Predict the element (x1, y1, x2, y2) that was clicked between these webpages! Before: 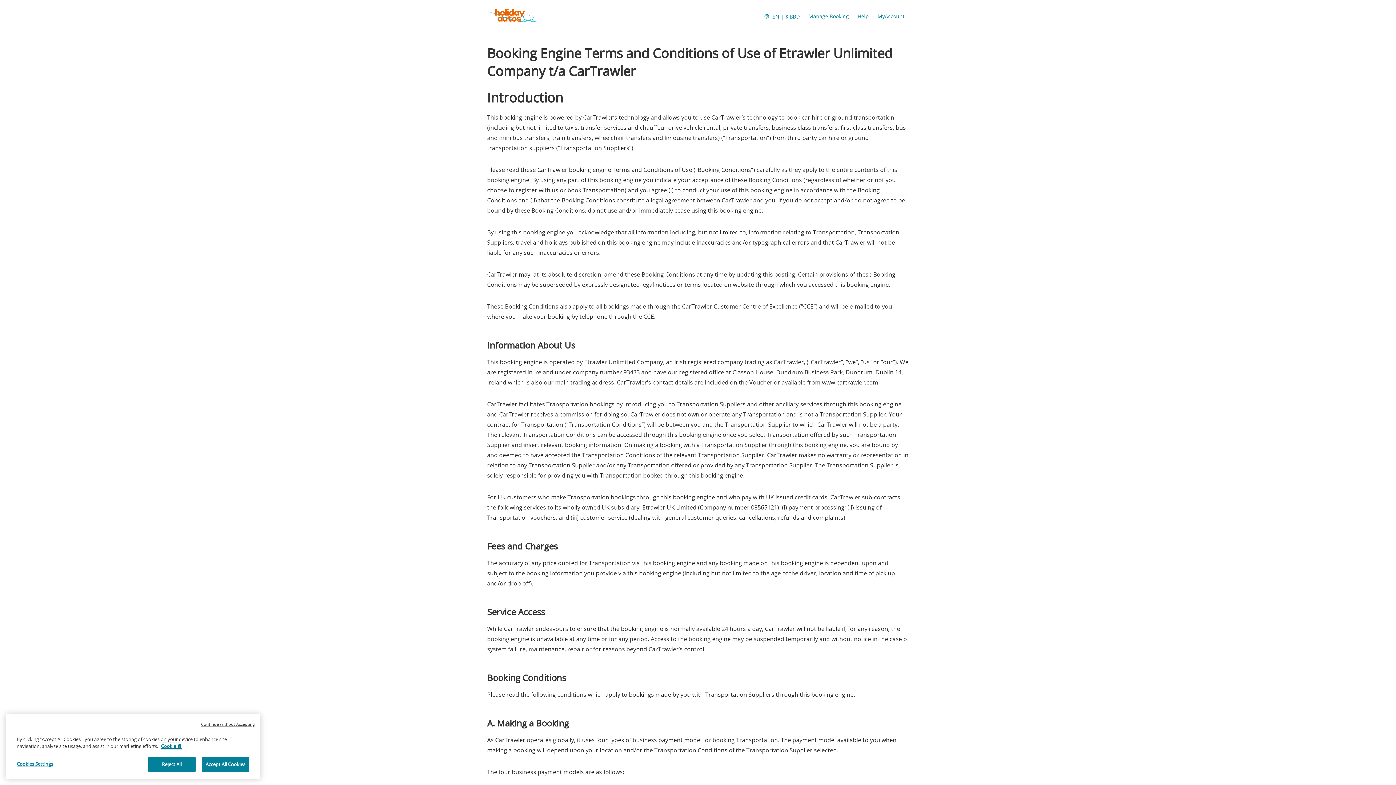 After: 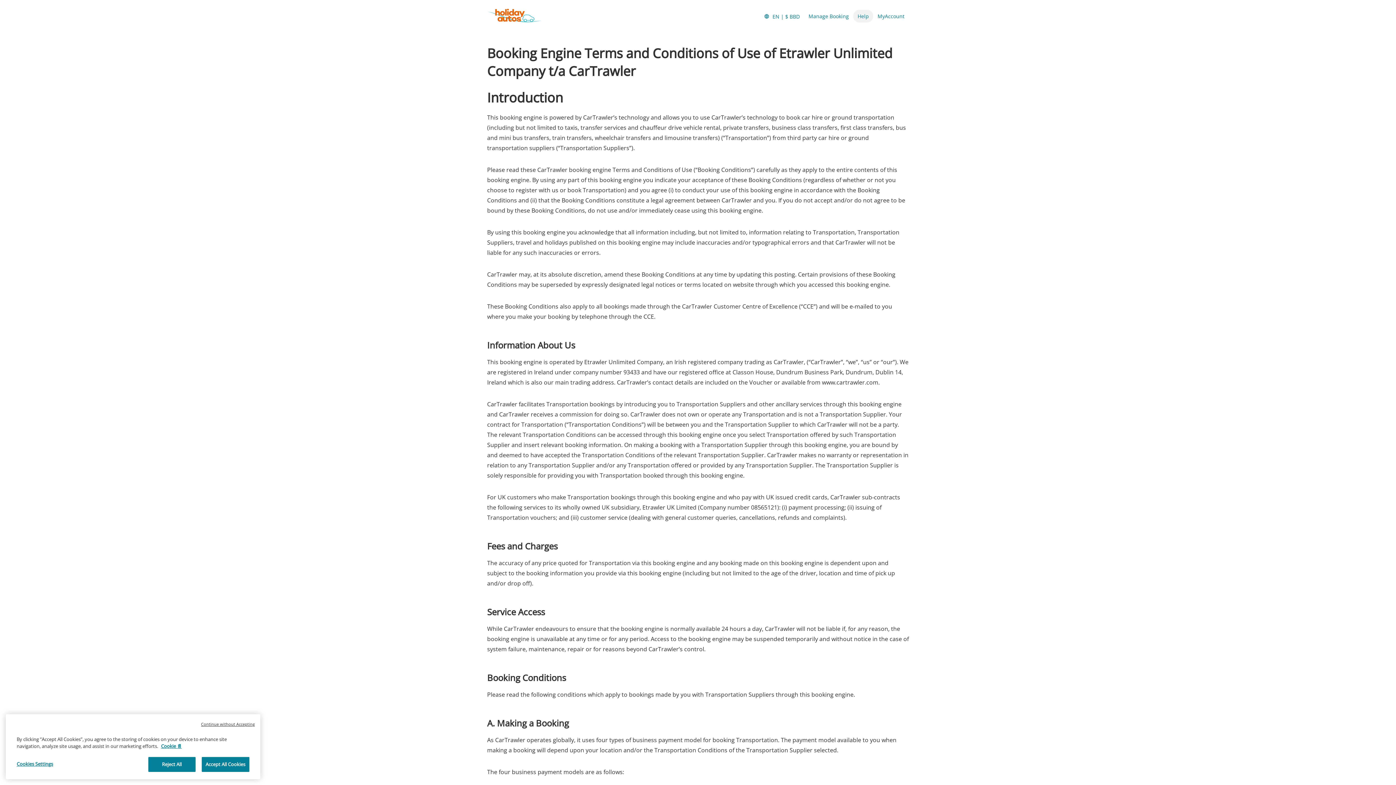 Action: label: Help bbox: (853, 9, 873, 22)